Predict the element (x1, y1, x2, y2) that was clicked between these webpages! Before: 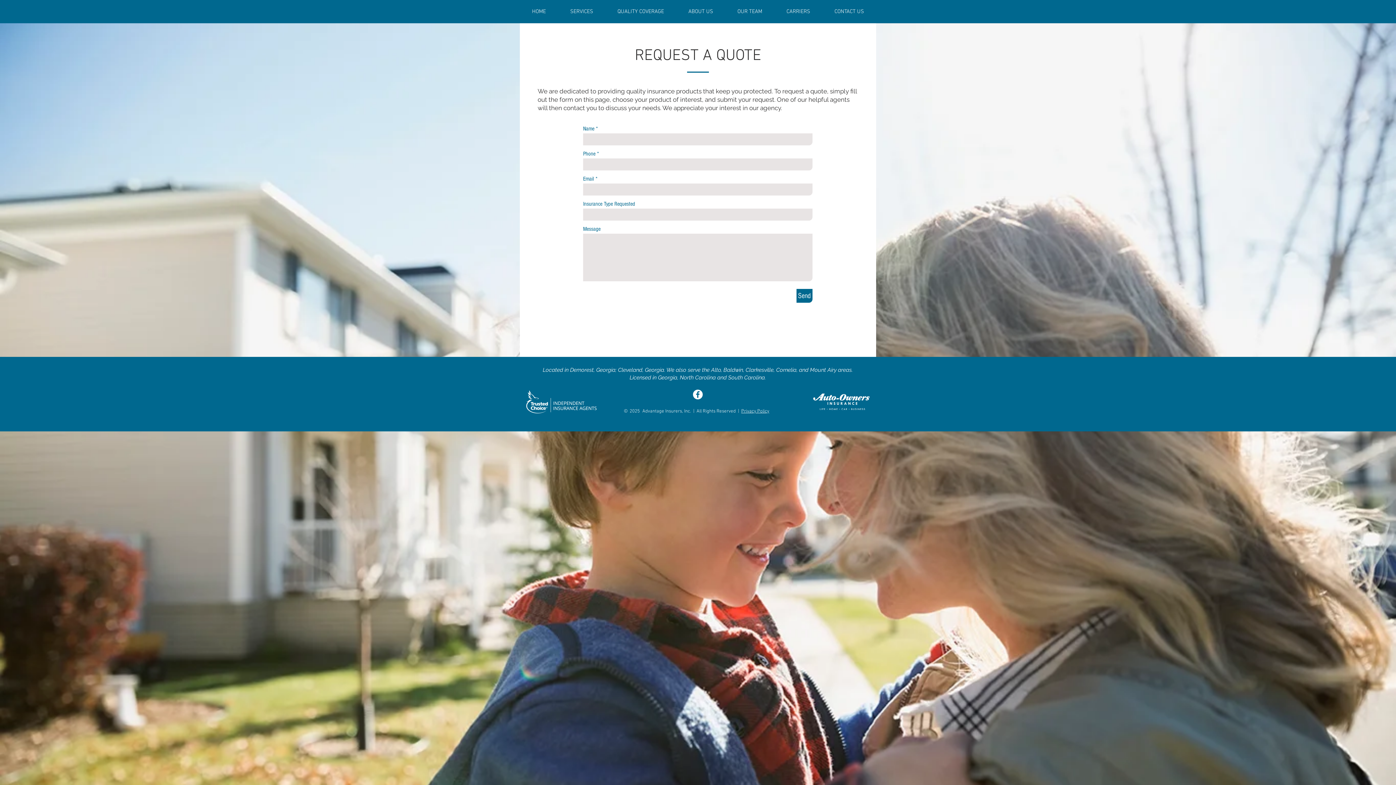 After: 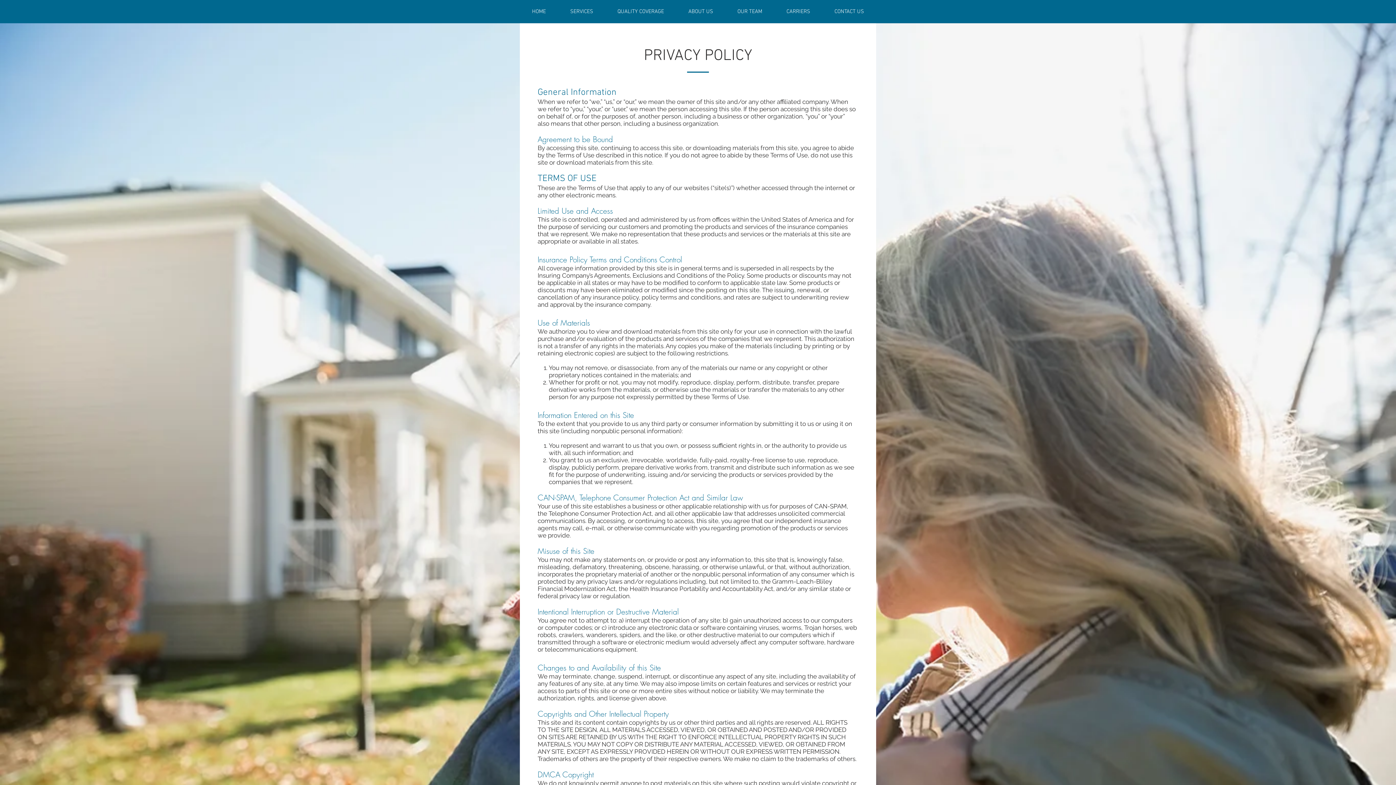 Action: label: Privacy Policy bbox: (741, 408, 769, 414)